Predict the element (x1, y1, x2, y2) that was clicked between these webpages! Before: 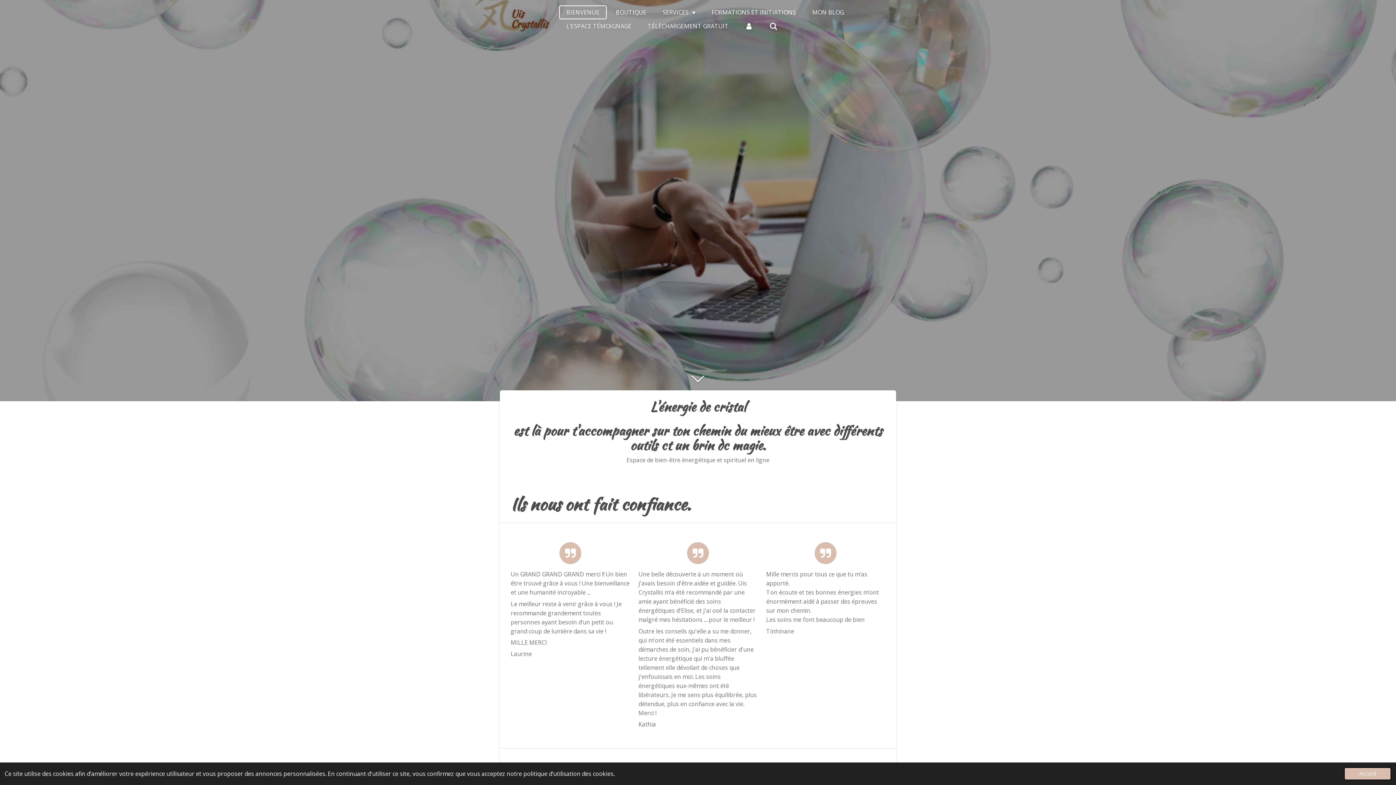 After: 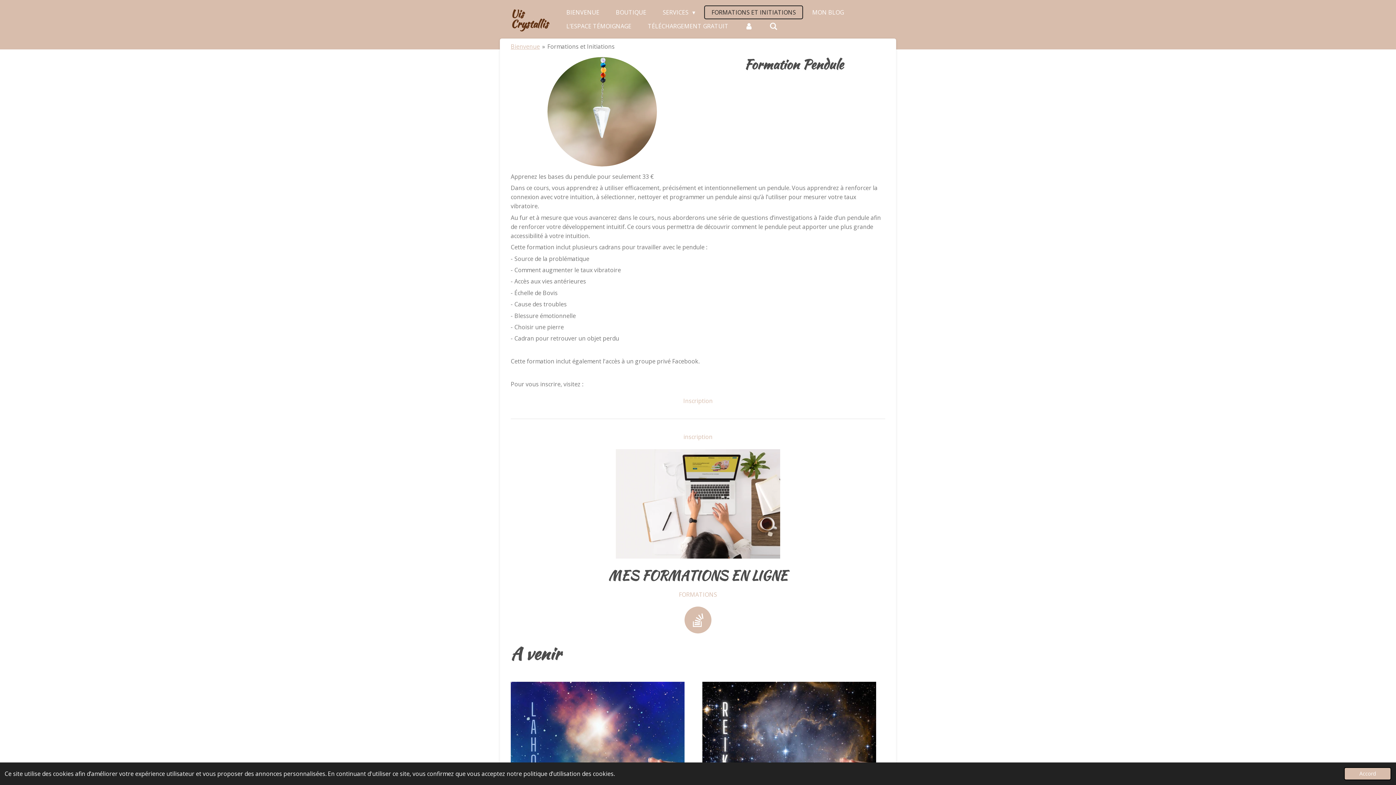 Action: bbox: (704, 5, 803, 19) label: FORMATIONS ET INITIATIONS